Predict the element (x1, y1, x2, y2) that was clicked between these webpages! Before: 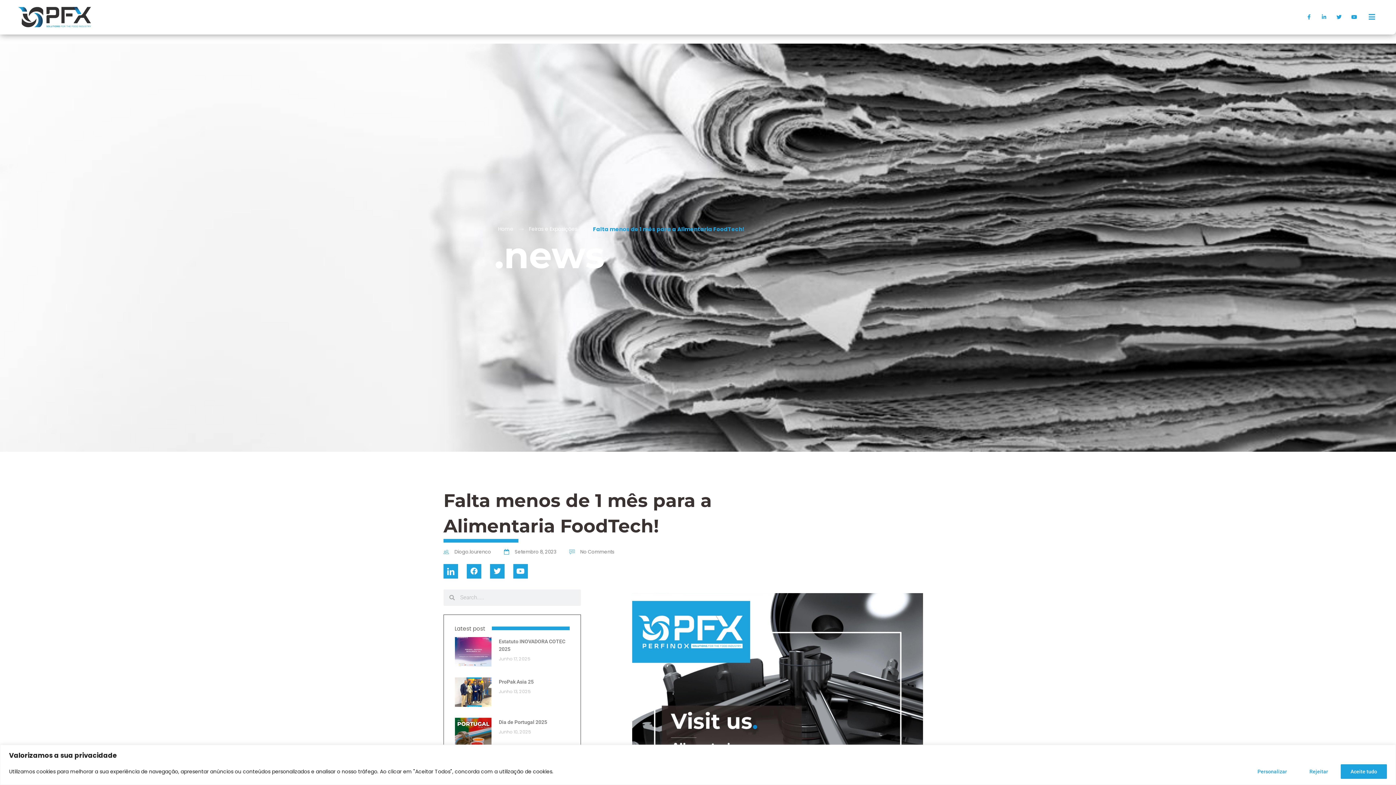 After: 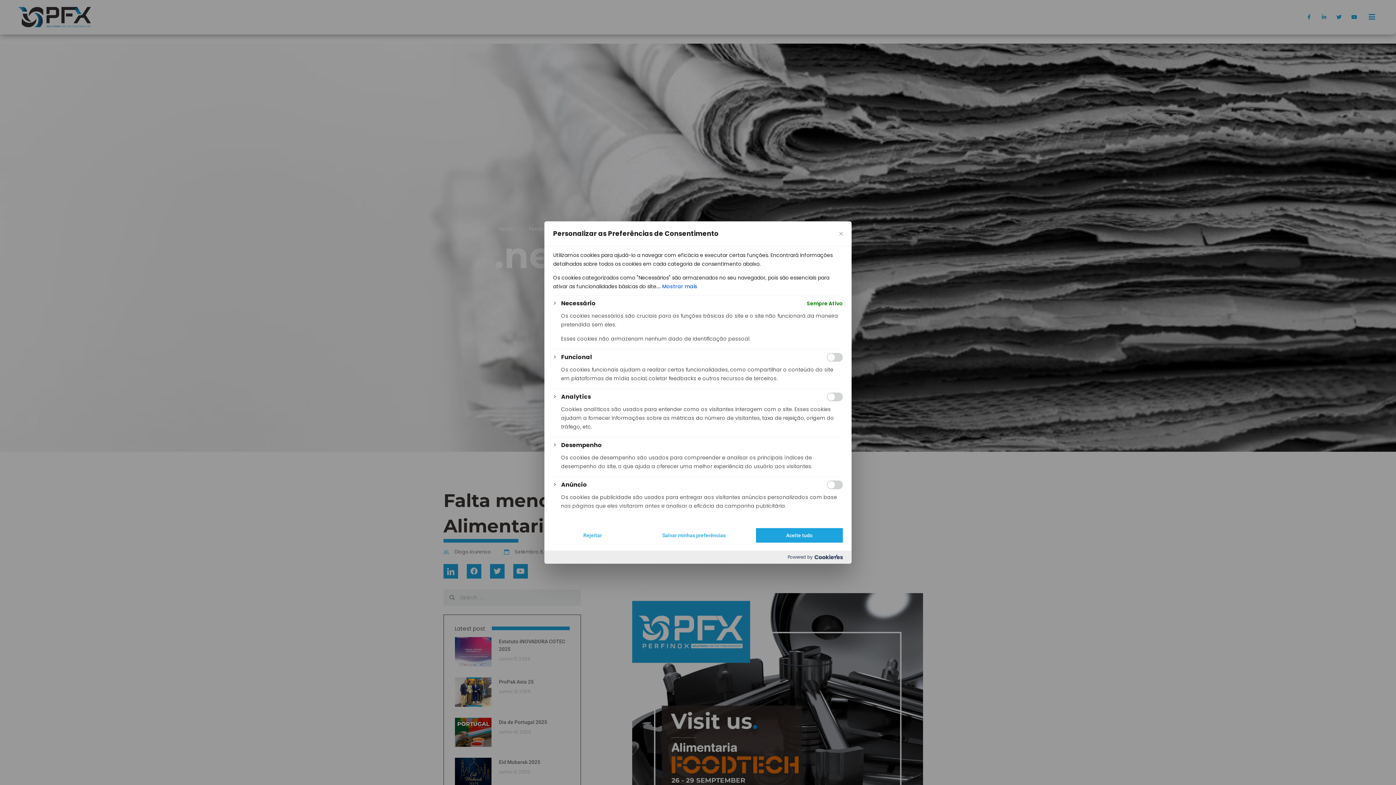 Action: label: Personalizar bbox: (1248, 764, 1297, 779)